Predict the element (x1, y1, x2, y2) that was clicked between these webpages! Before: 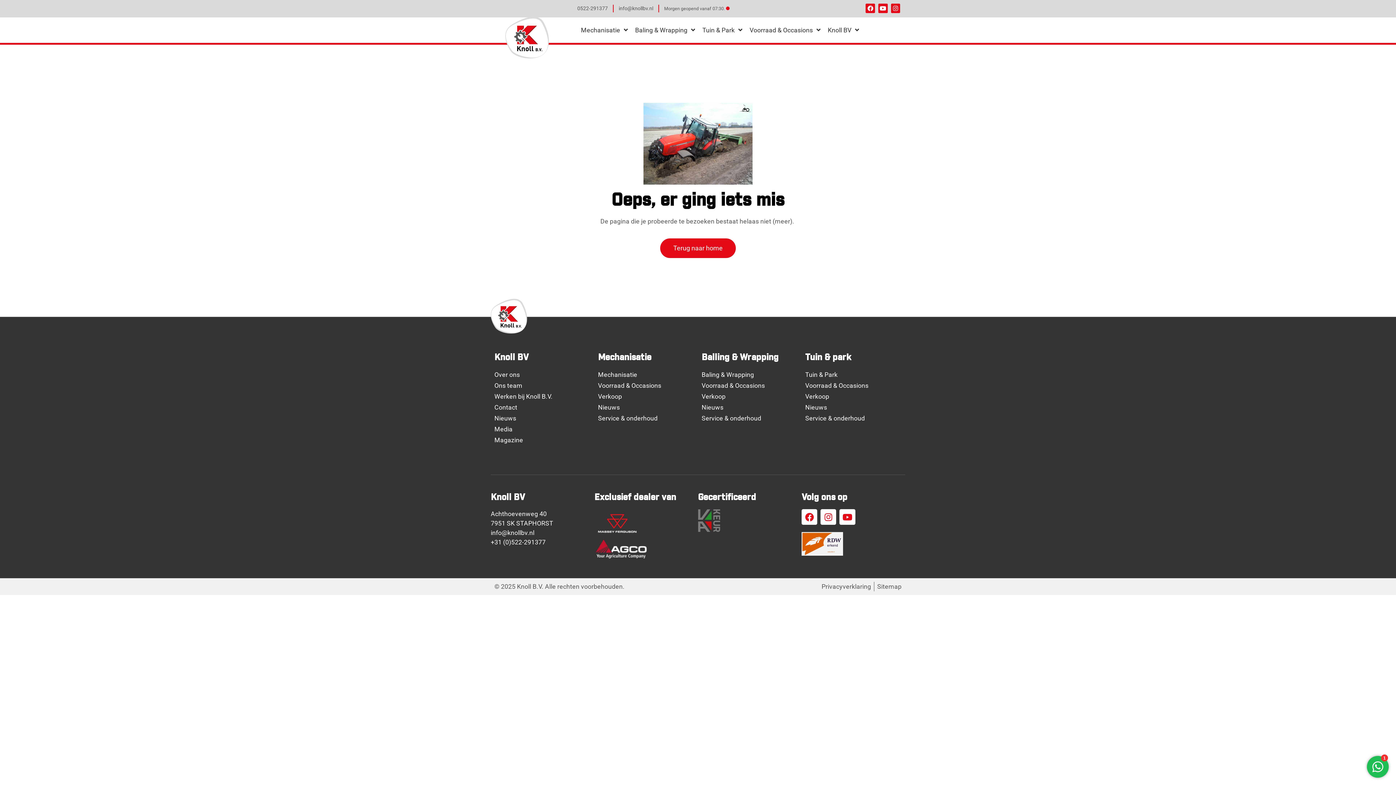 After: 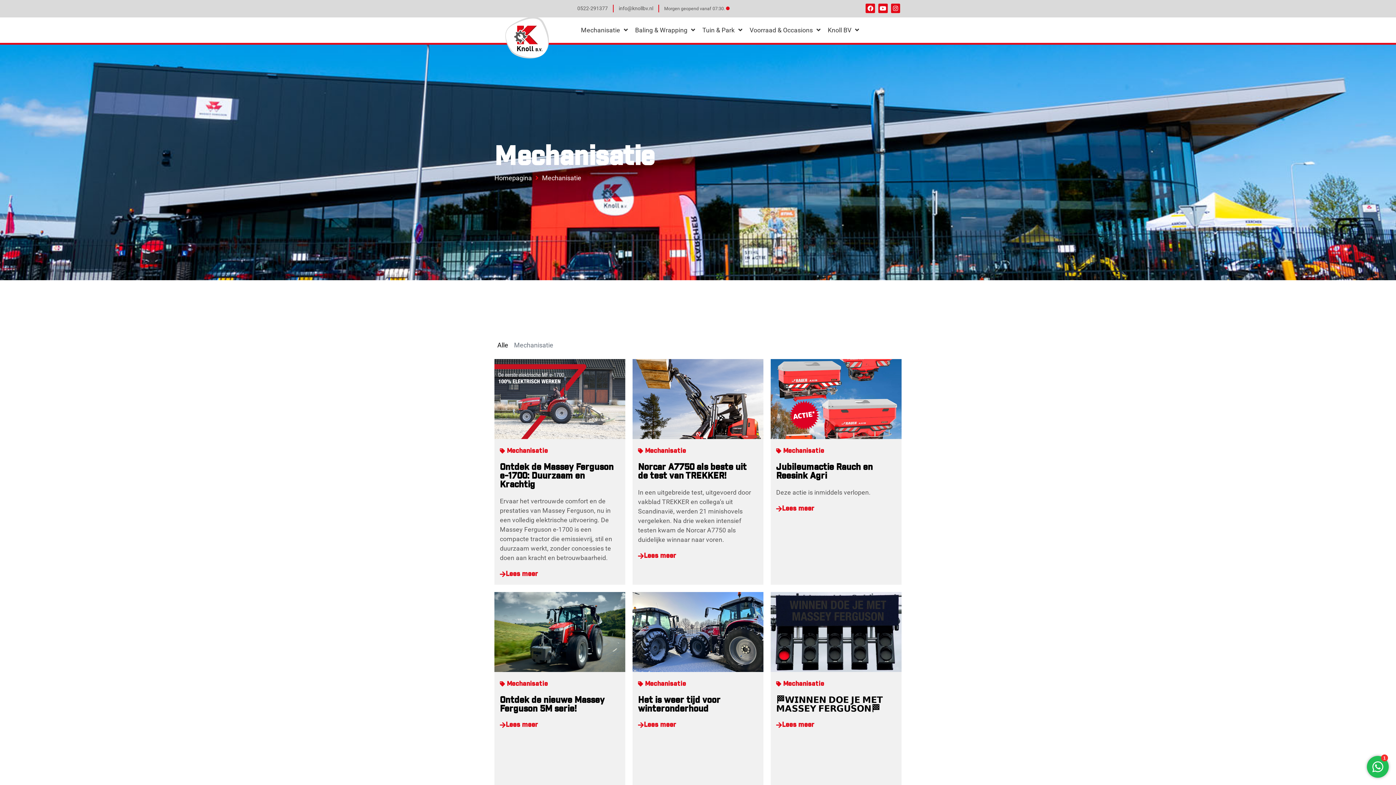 Action: label: Nieuws bbox: (598, 402, 694, 412)